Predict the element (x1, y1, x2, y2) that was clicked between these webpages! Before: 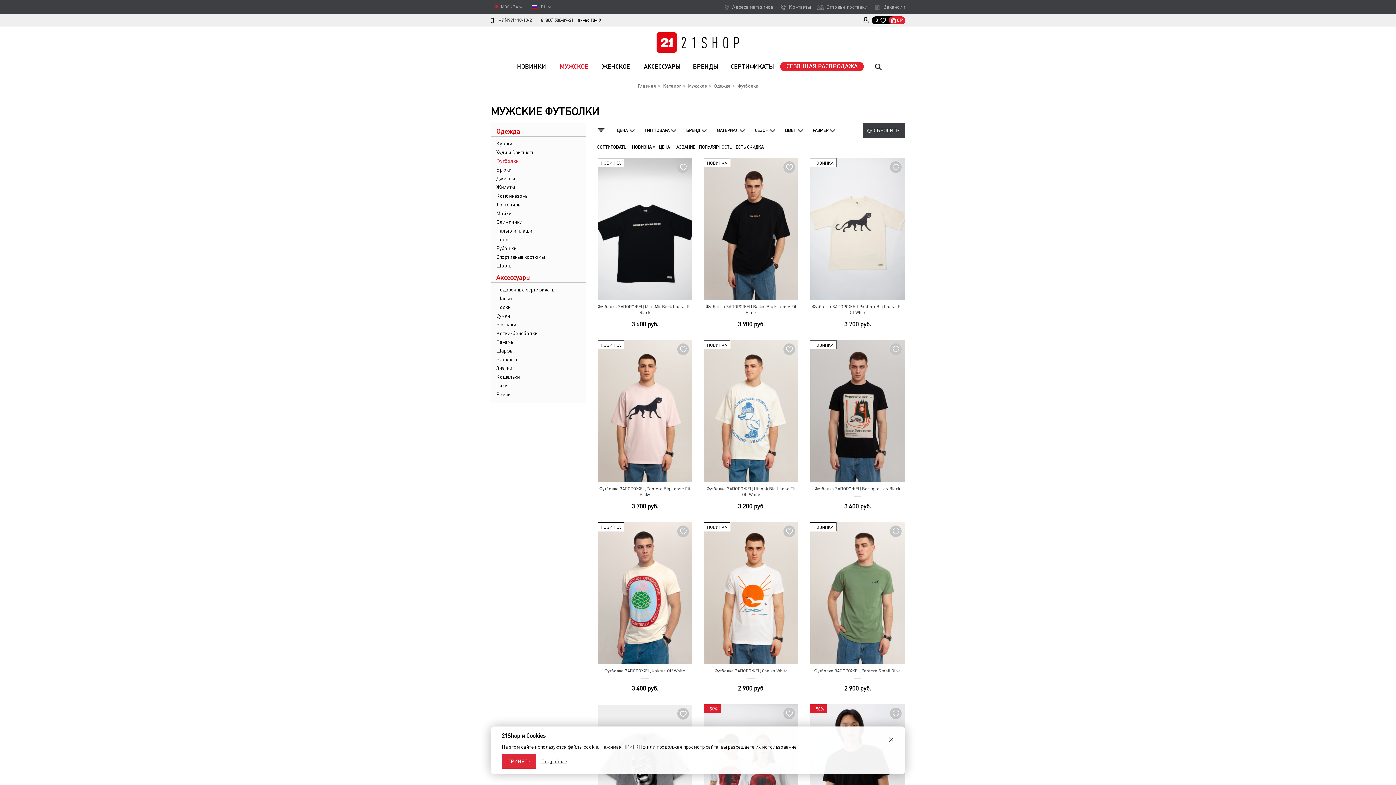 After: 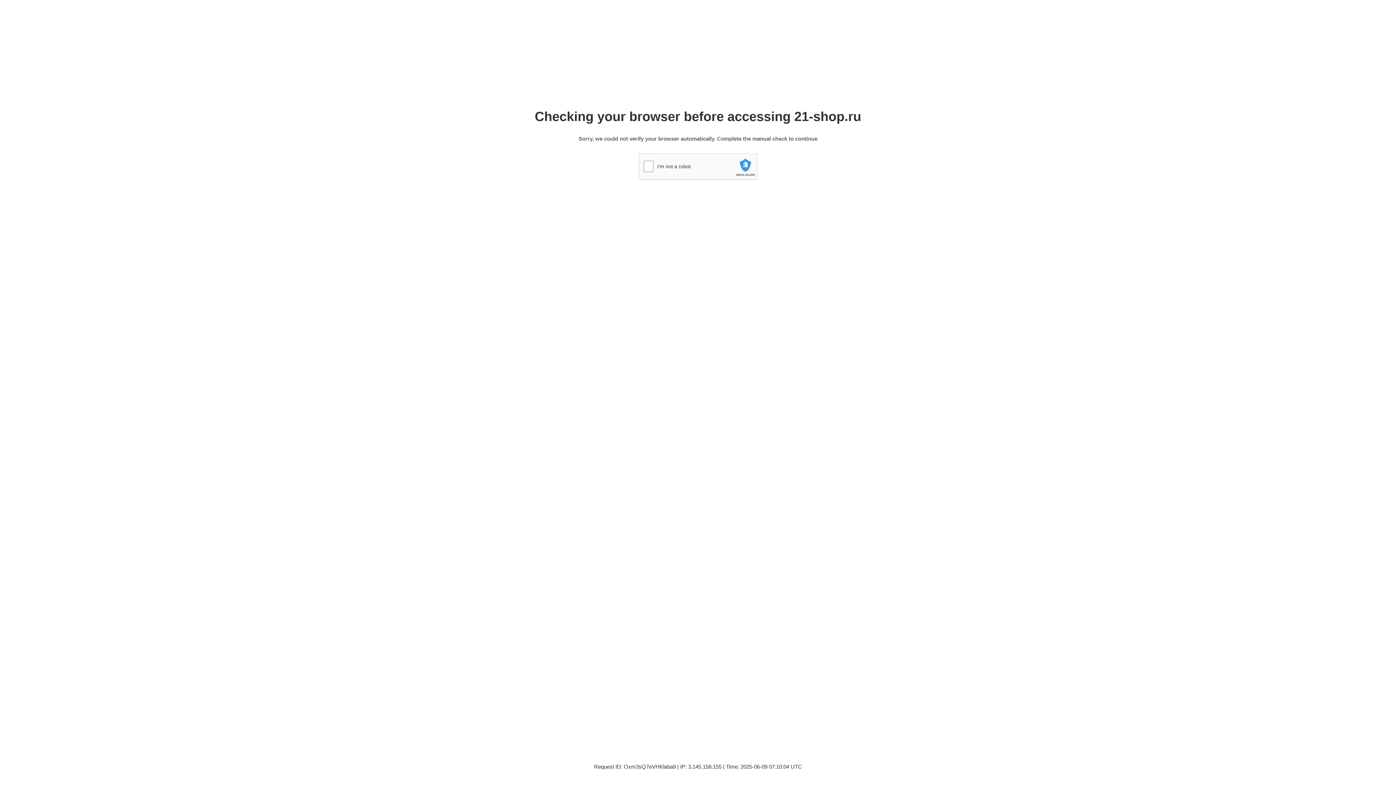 Action: label: АКСЕССУАРЫ bbox: (637, 58, 686, 75)